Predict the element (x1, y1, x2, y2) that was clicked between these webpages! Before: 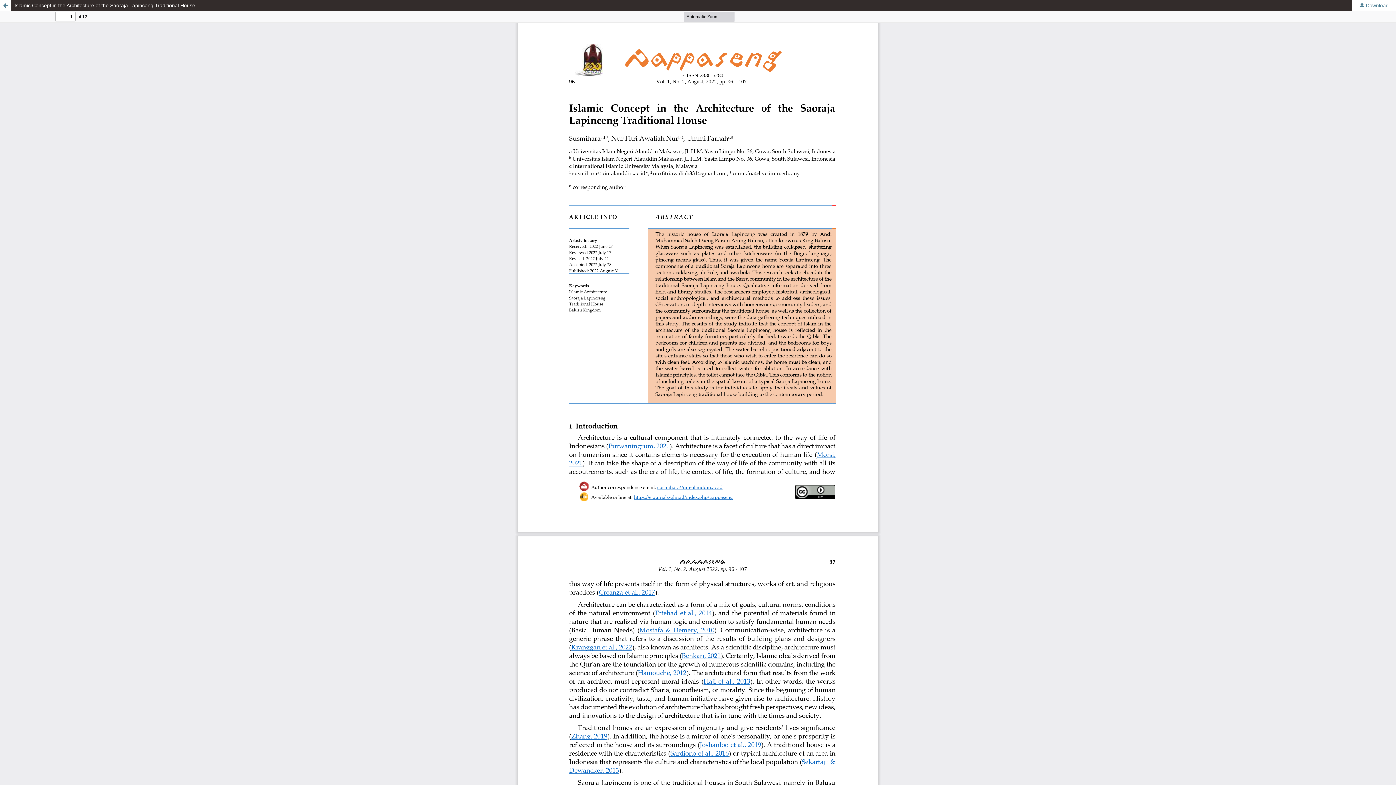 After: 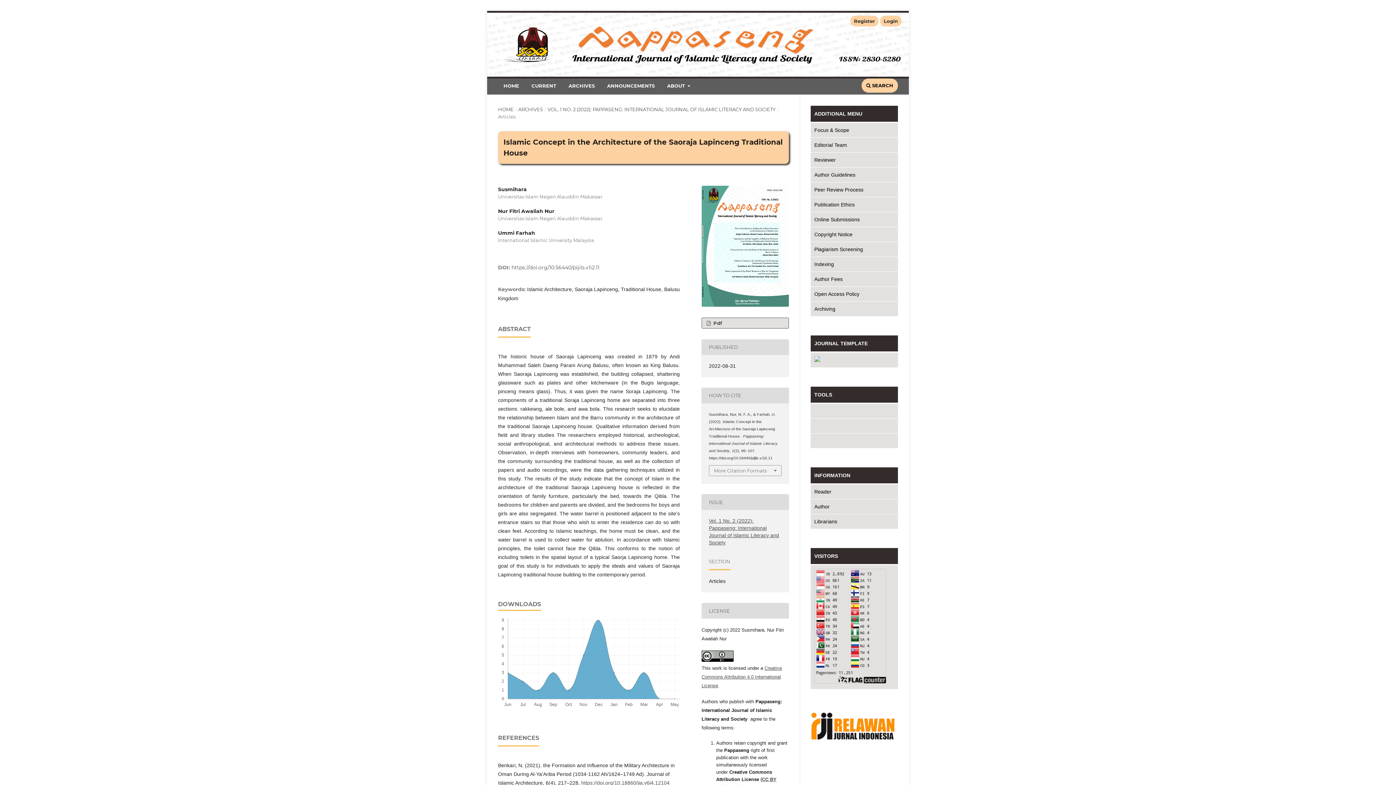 Action: label: Islamic Concept in the Architecture of the Saoraja Lapinceng Traditional House bbox: (0, 0, 1396, 10)